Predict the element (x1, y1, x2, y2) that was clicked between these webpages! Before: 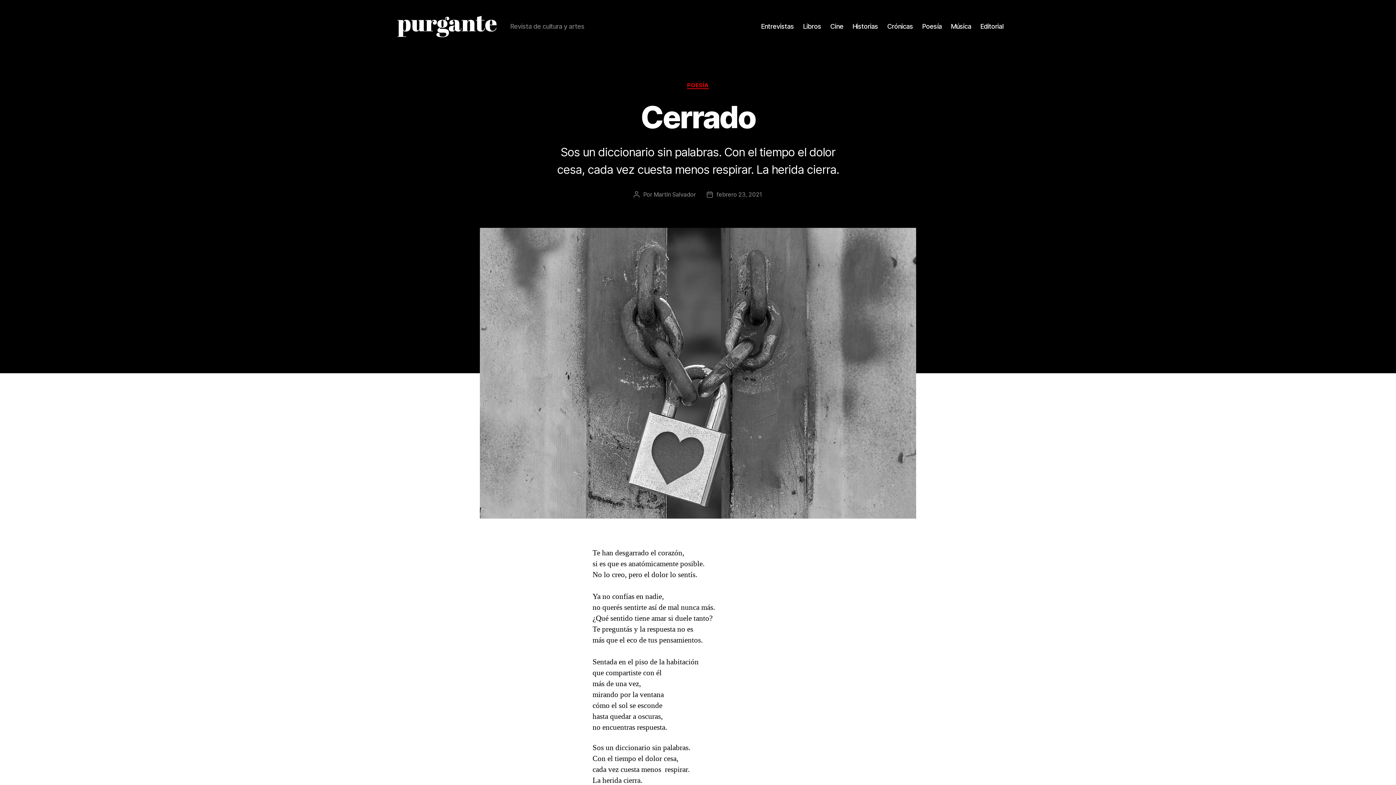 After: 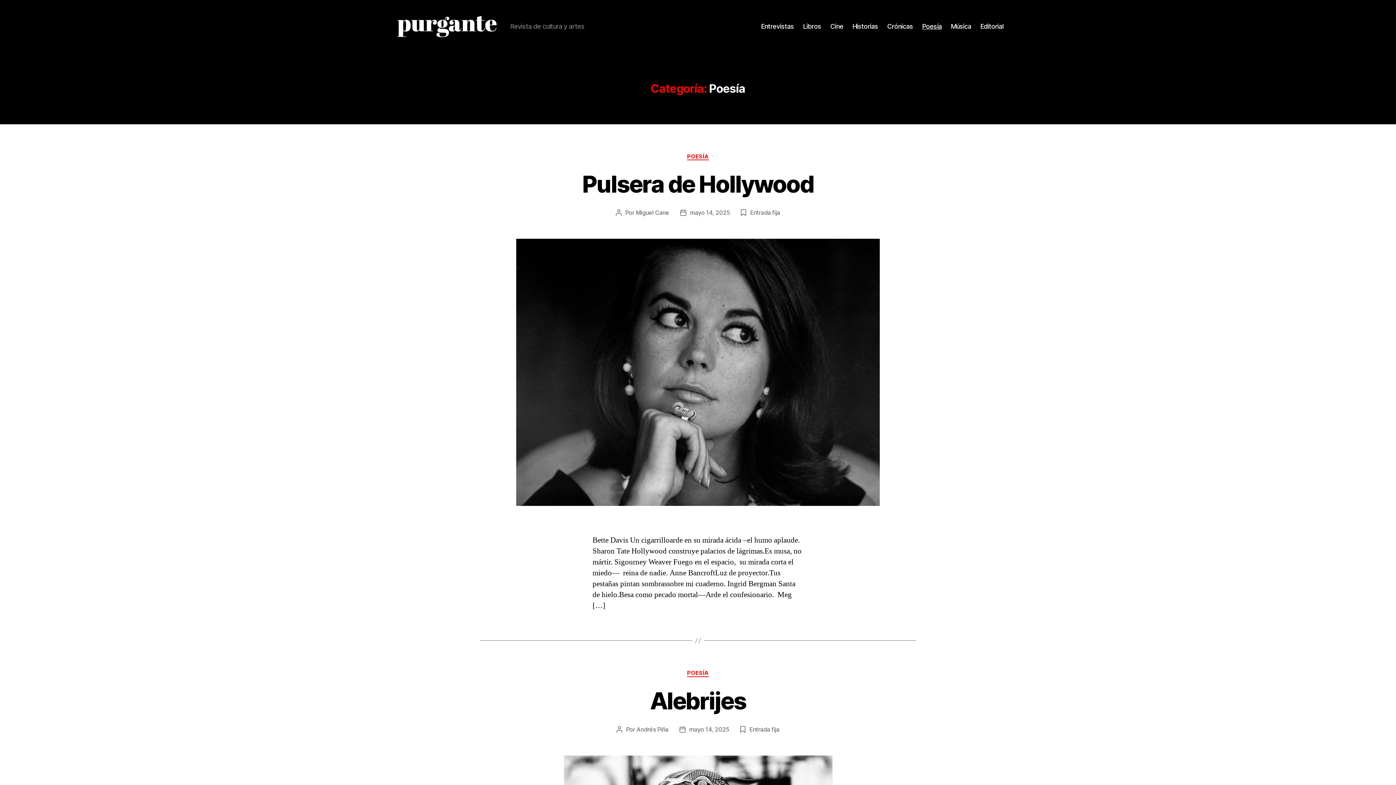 Action: bbox: (922, 22, 941, 30) label: Poesía